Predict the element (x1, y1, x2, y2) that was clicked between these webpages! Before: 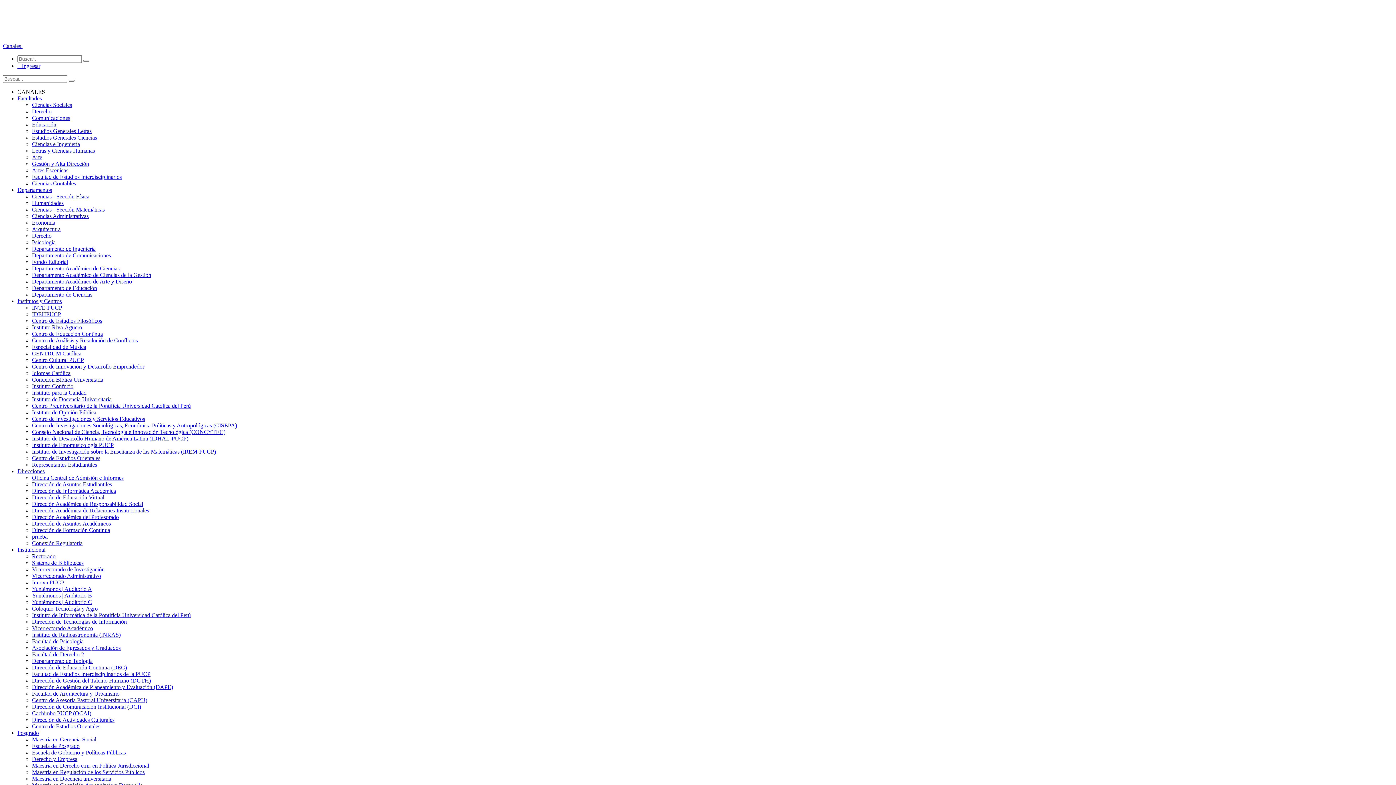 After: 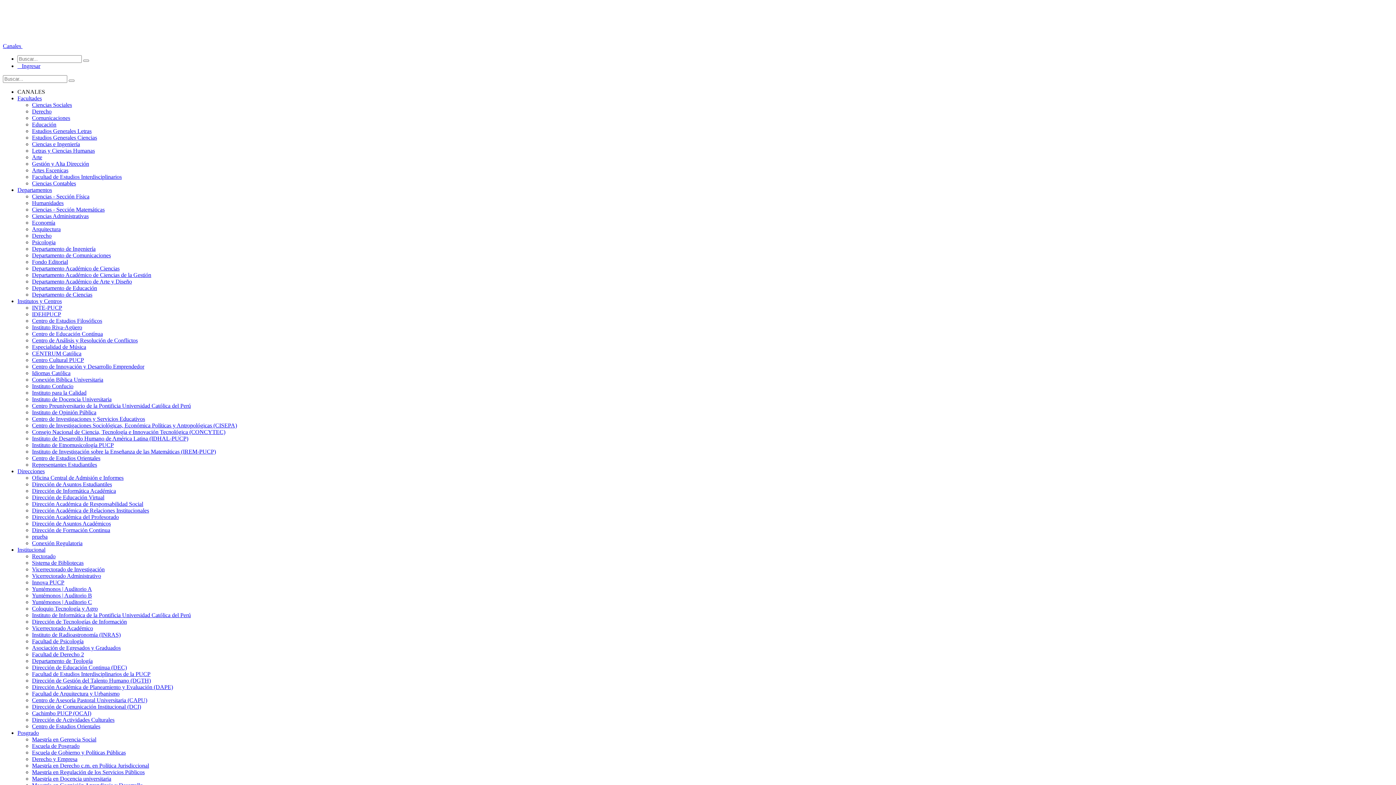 Action: bbox: (32, 252, 110, 258) label: Departamento de Comunicaciones